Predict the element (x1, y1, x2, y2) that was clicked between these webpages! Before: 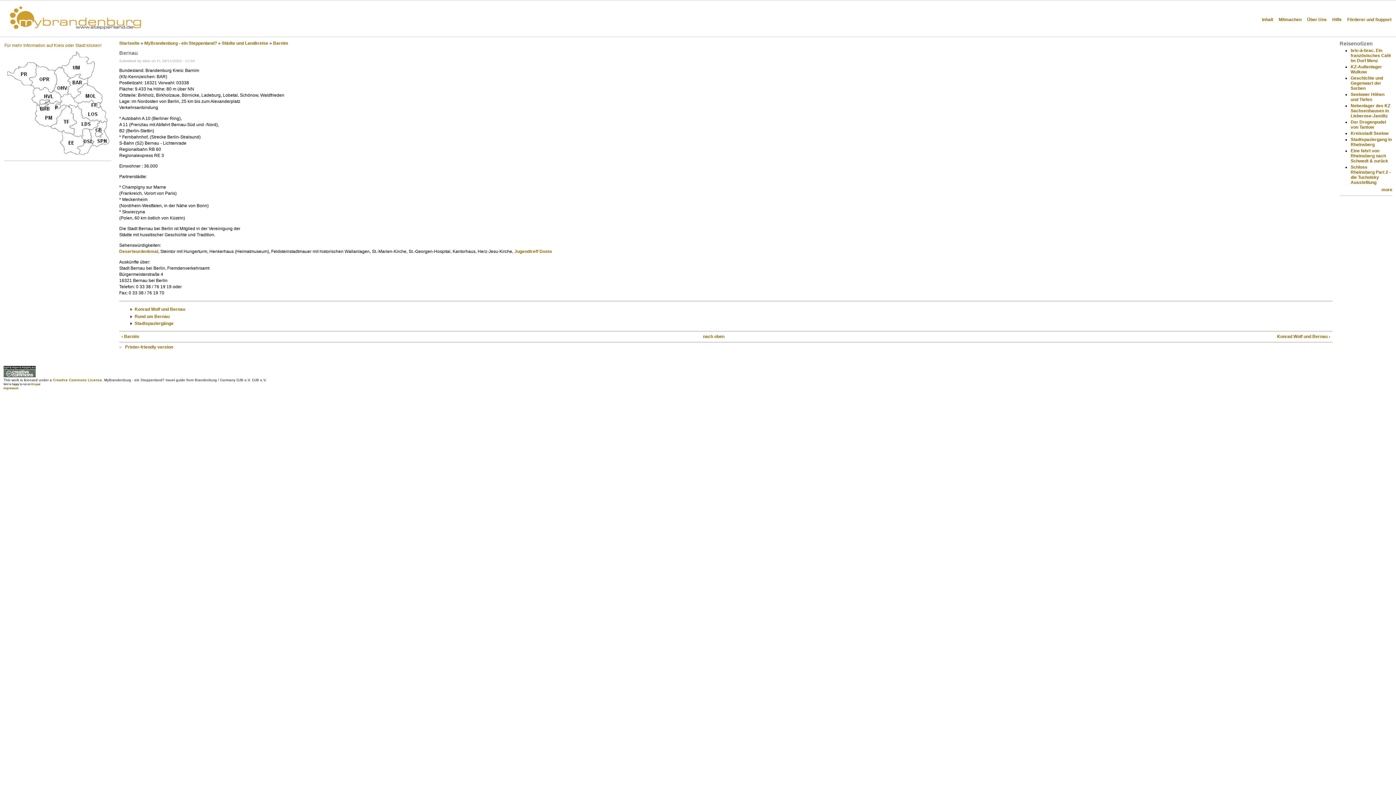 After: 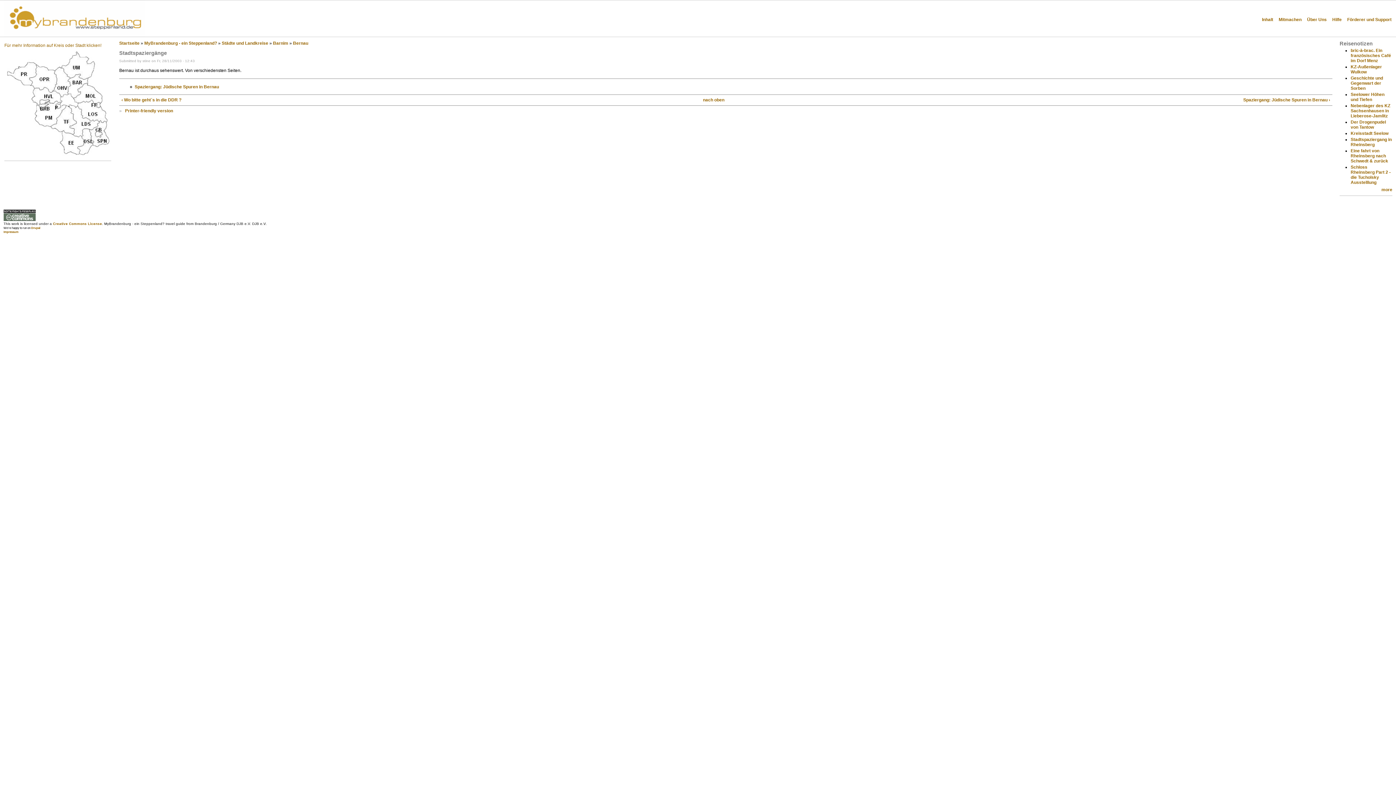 Action: label: Stadtspaziergänge bbox: (134, 321, 173, 326)